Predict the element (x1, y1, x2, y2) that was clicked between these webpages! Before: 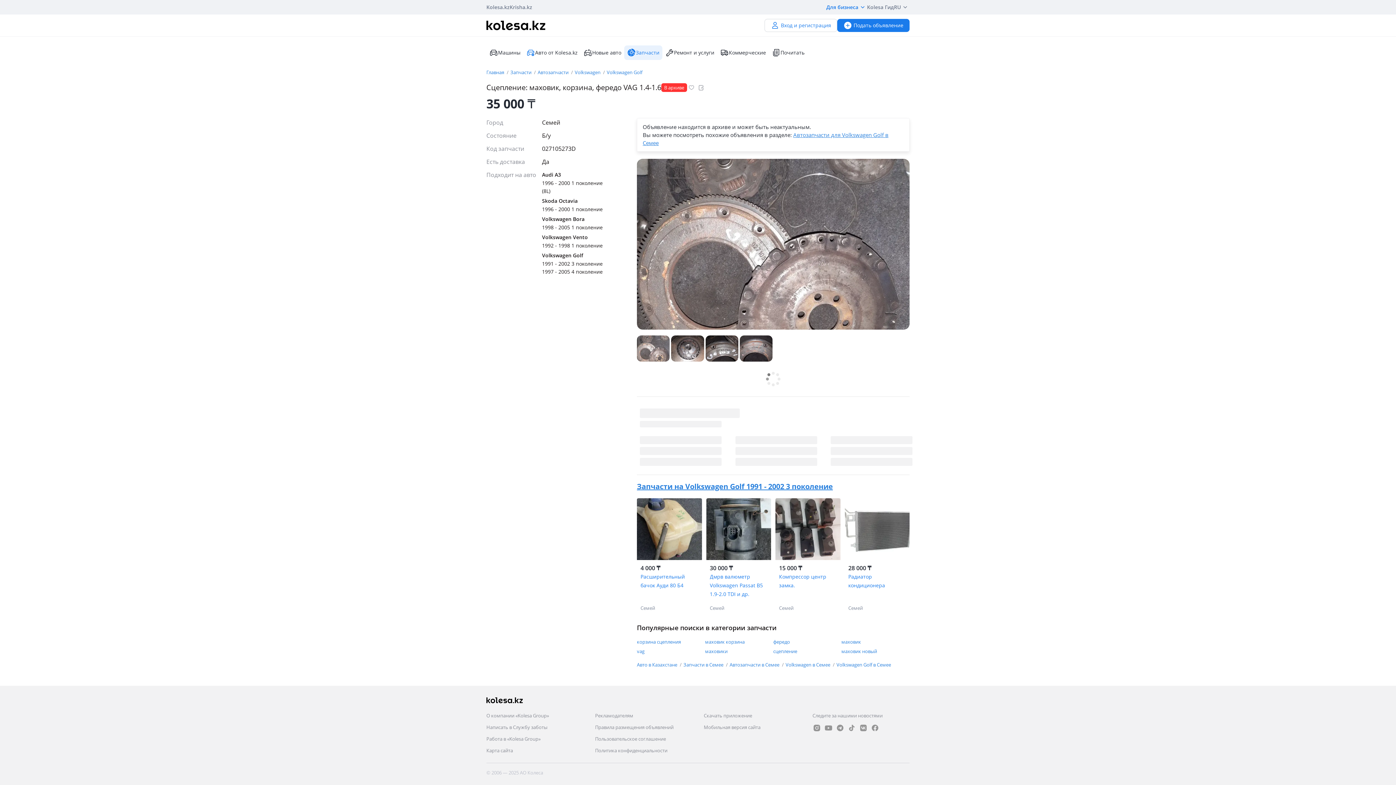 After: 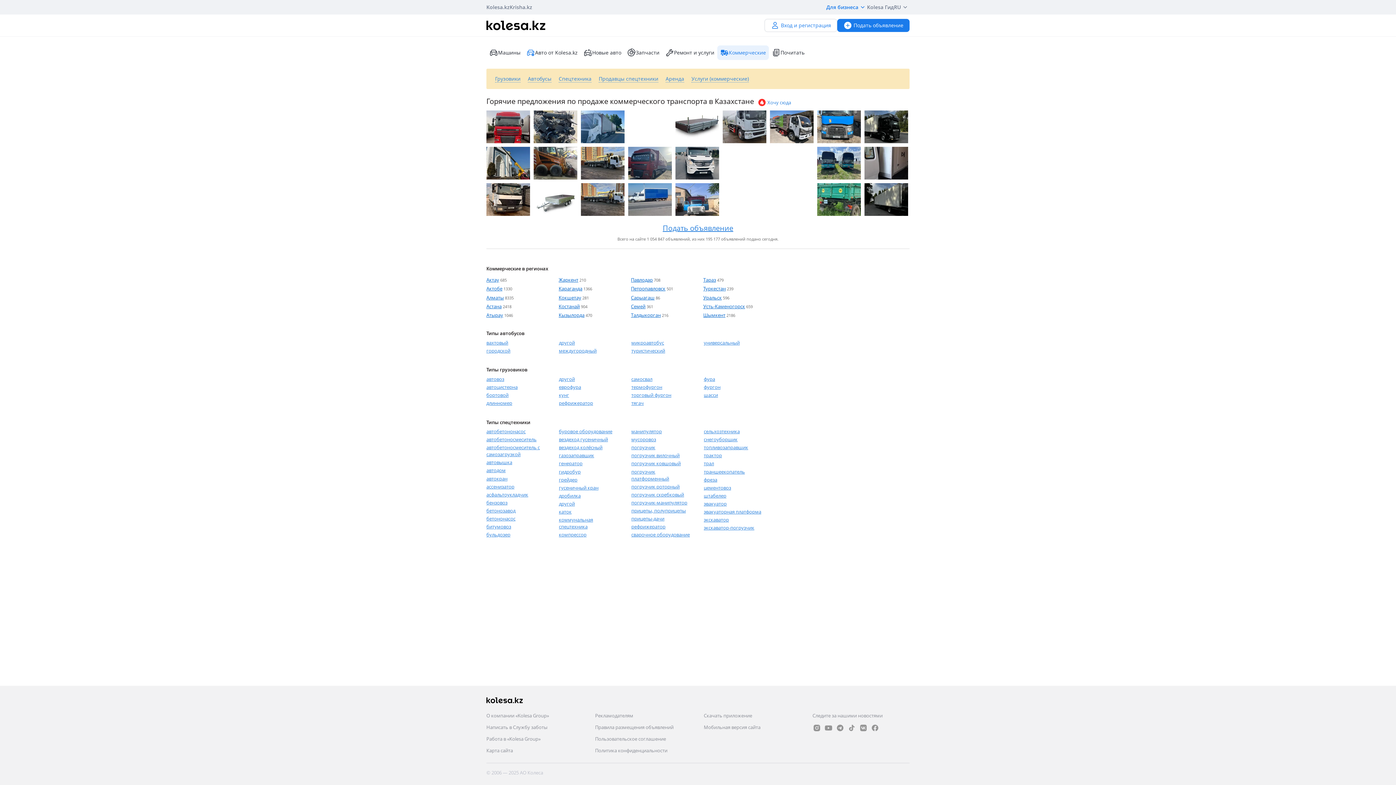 Action: label: Коммерческие bbox: (717, 45, 769, 60)